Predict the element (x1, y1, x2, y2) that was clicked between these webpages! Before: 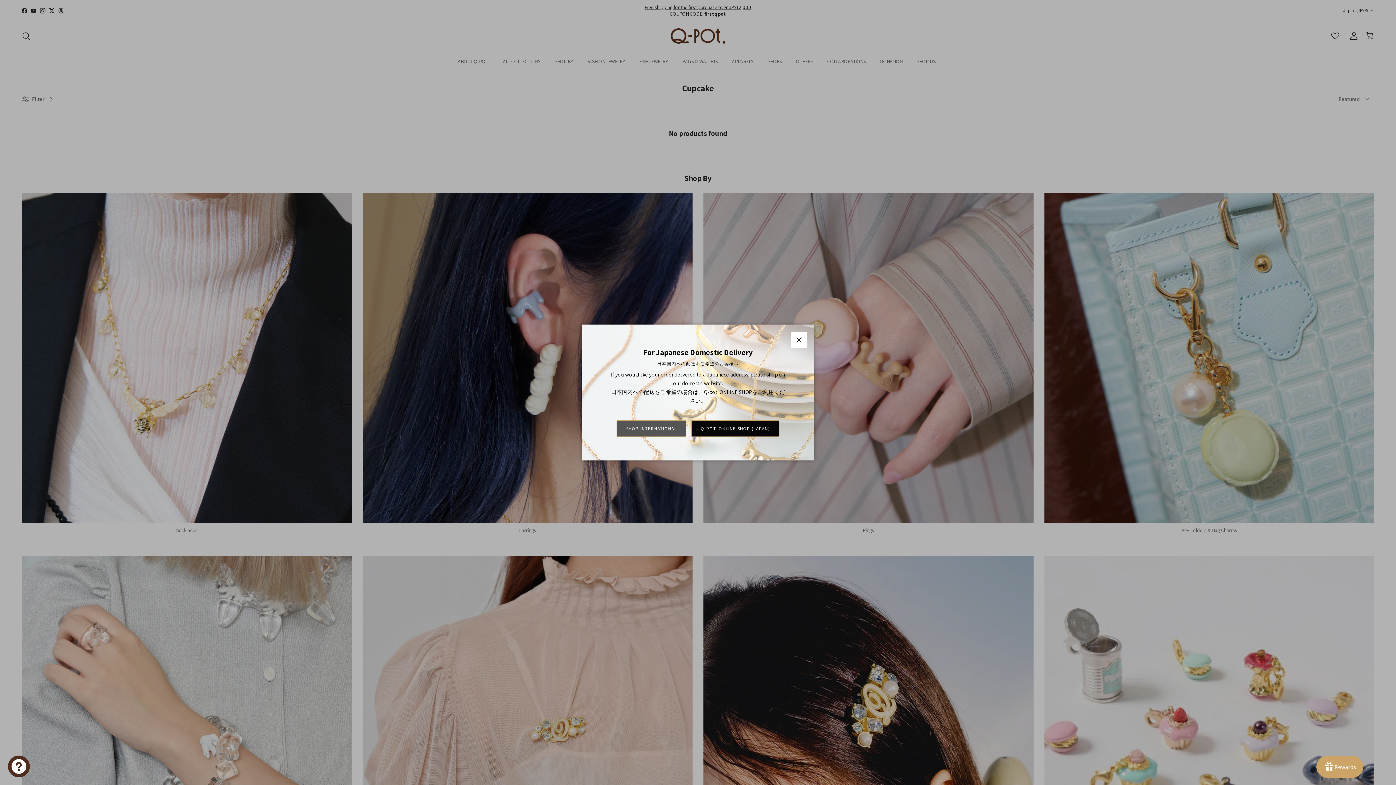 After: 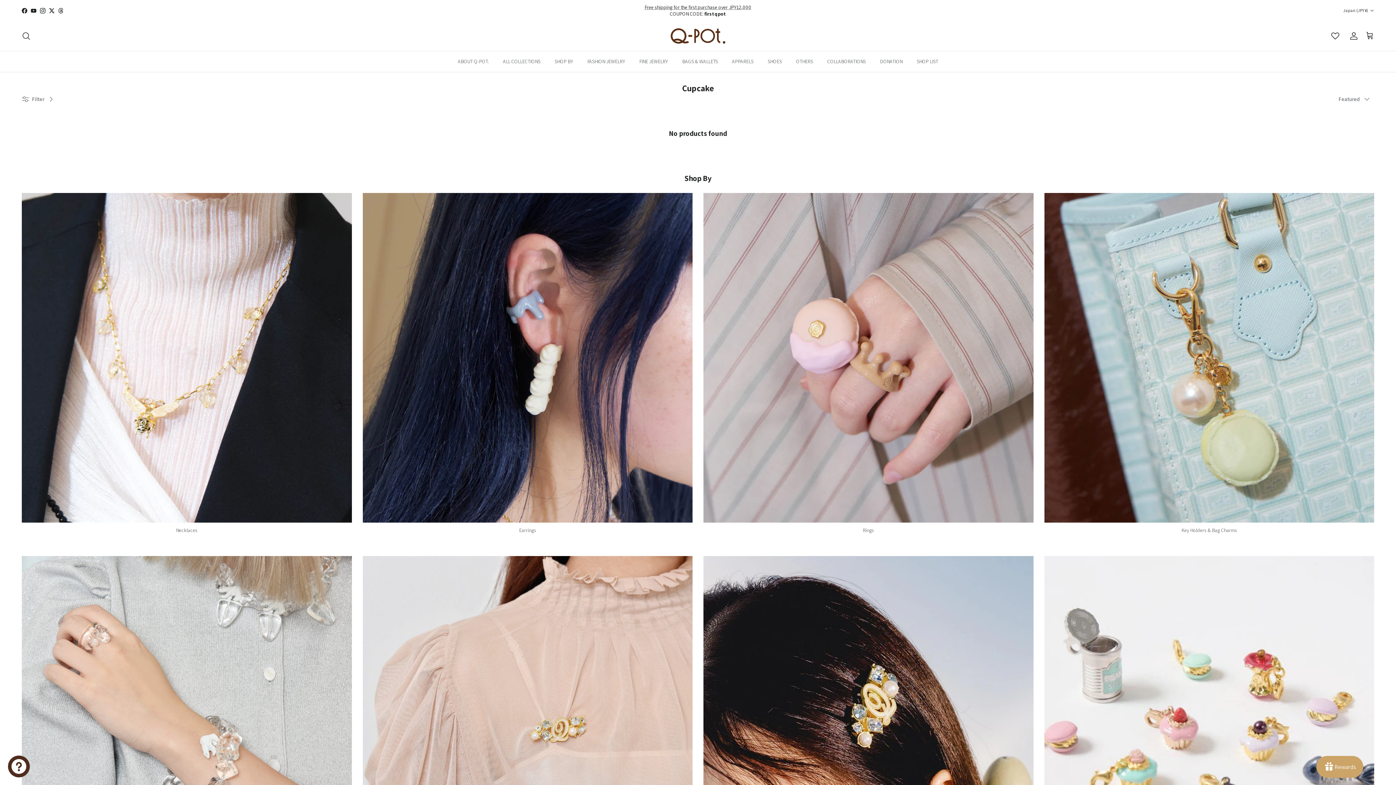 Action: bbox: (791, 331, 807, 347) label: Close